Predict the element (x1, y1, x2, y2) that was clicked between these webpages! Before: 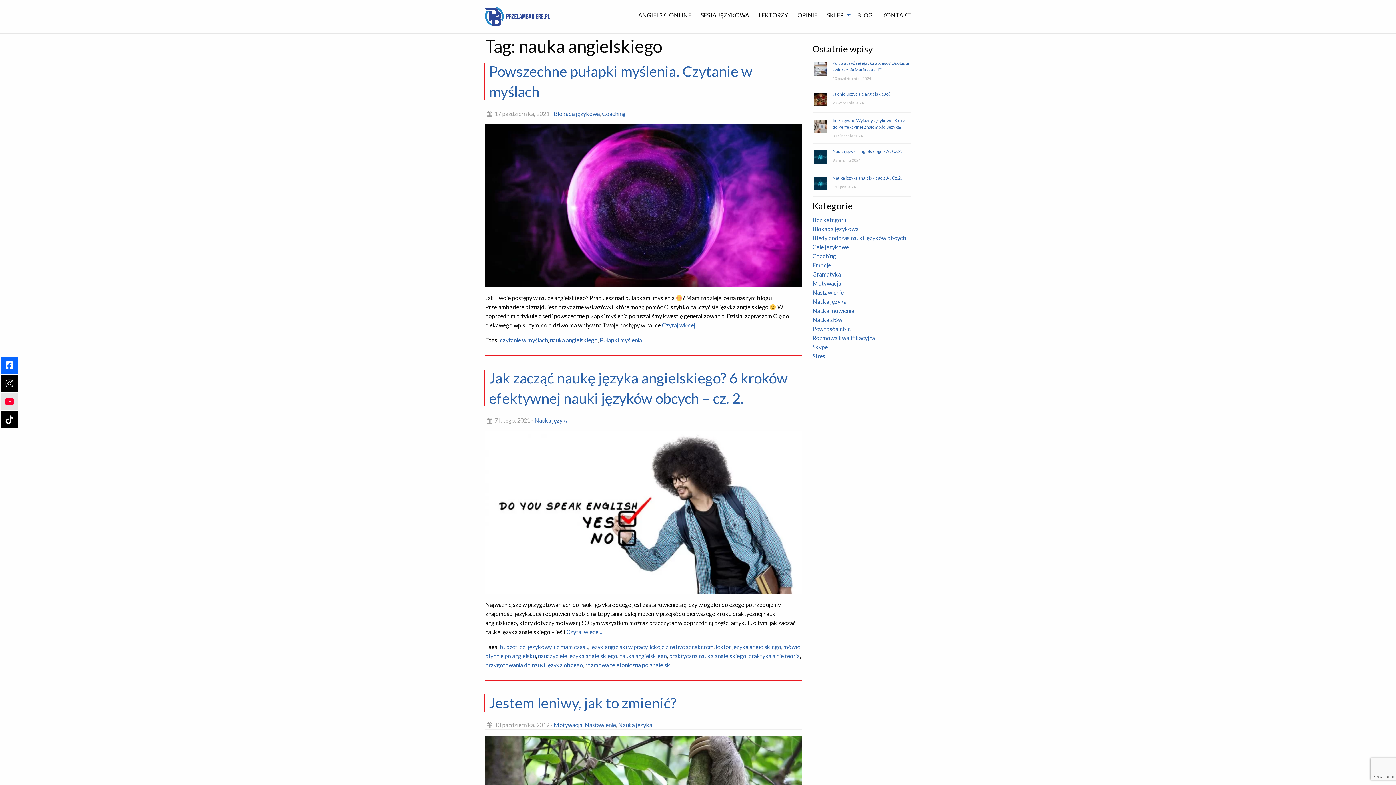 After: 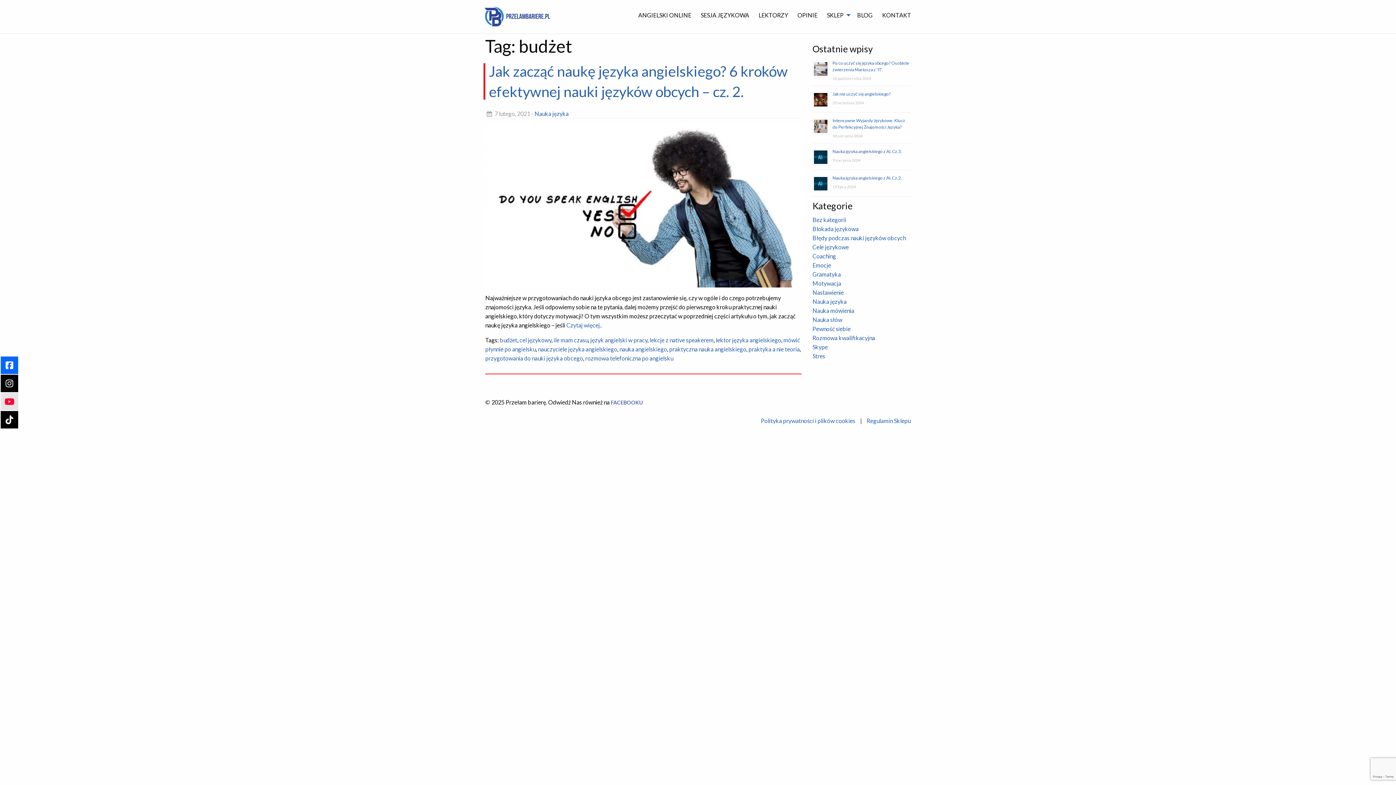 Action: bbox: (500, 643, 517, 650) label: budżet